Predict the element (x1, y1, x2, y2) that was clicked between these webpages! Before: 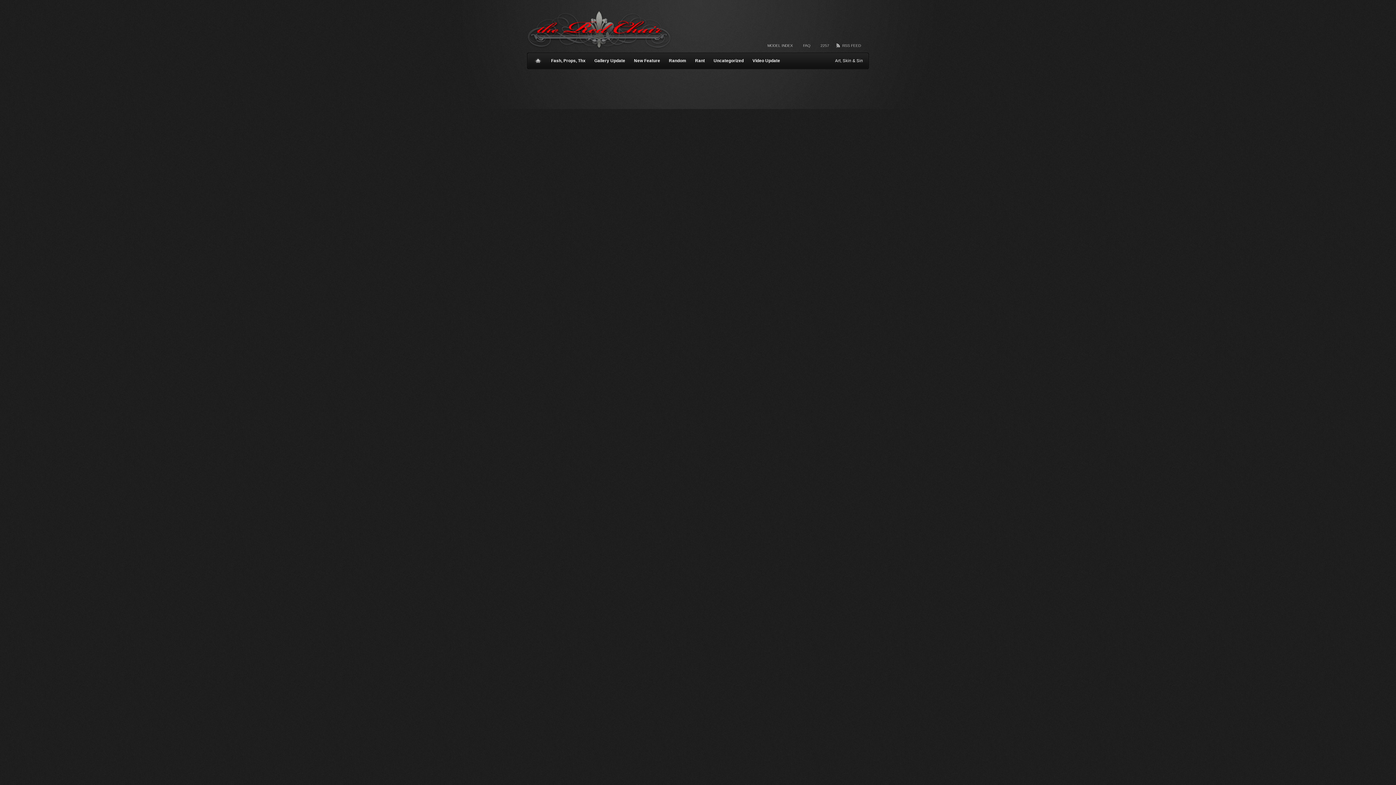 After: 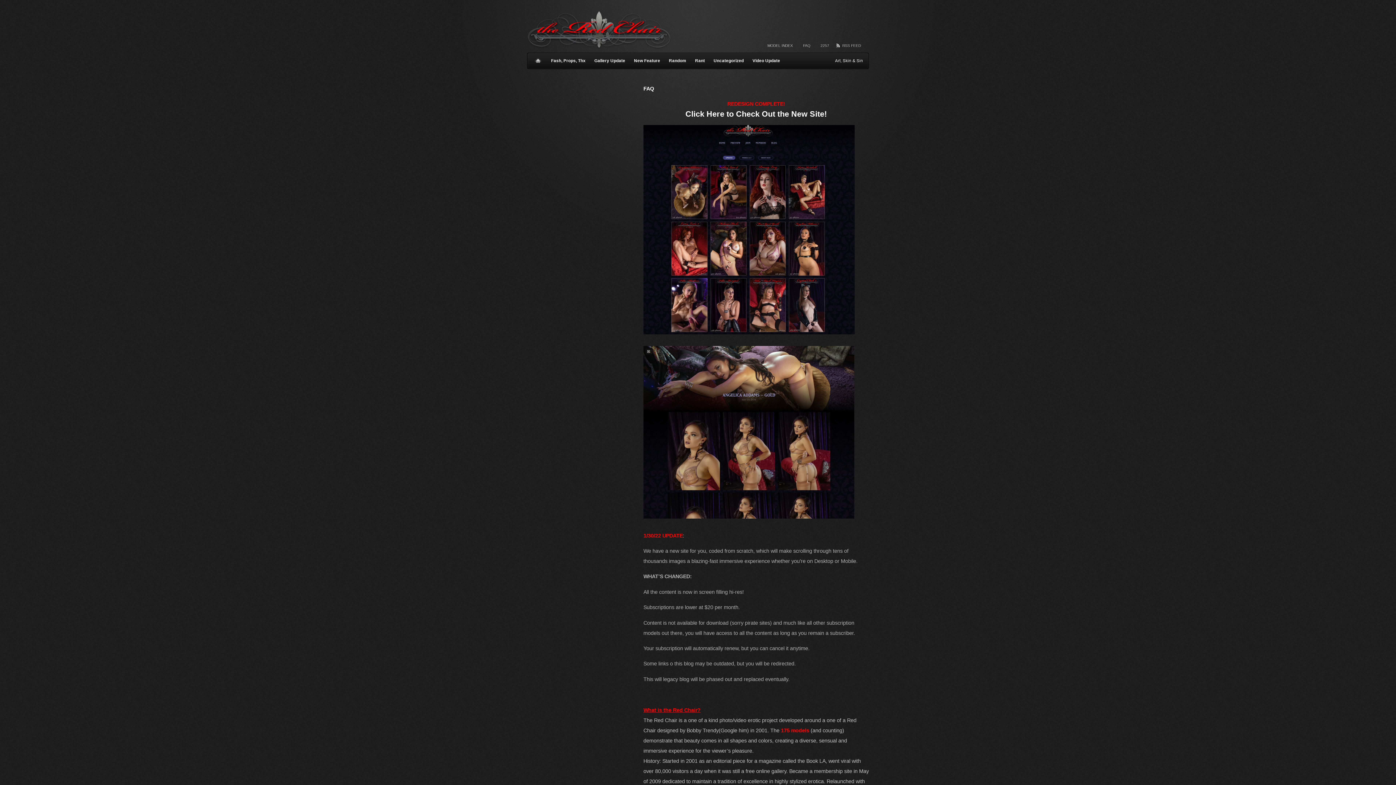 Action: label: FAQ bbox: (798, 40, 814, 50)